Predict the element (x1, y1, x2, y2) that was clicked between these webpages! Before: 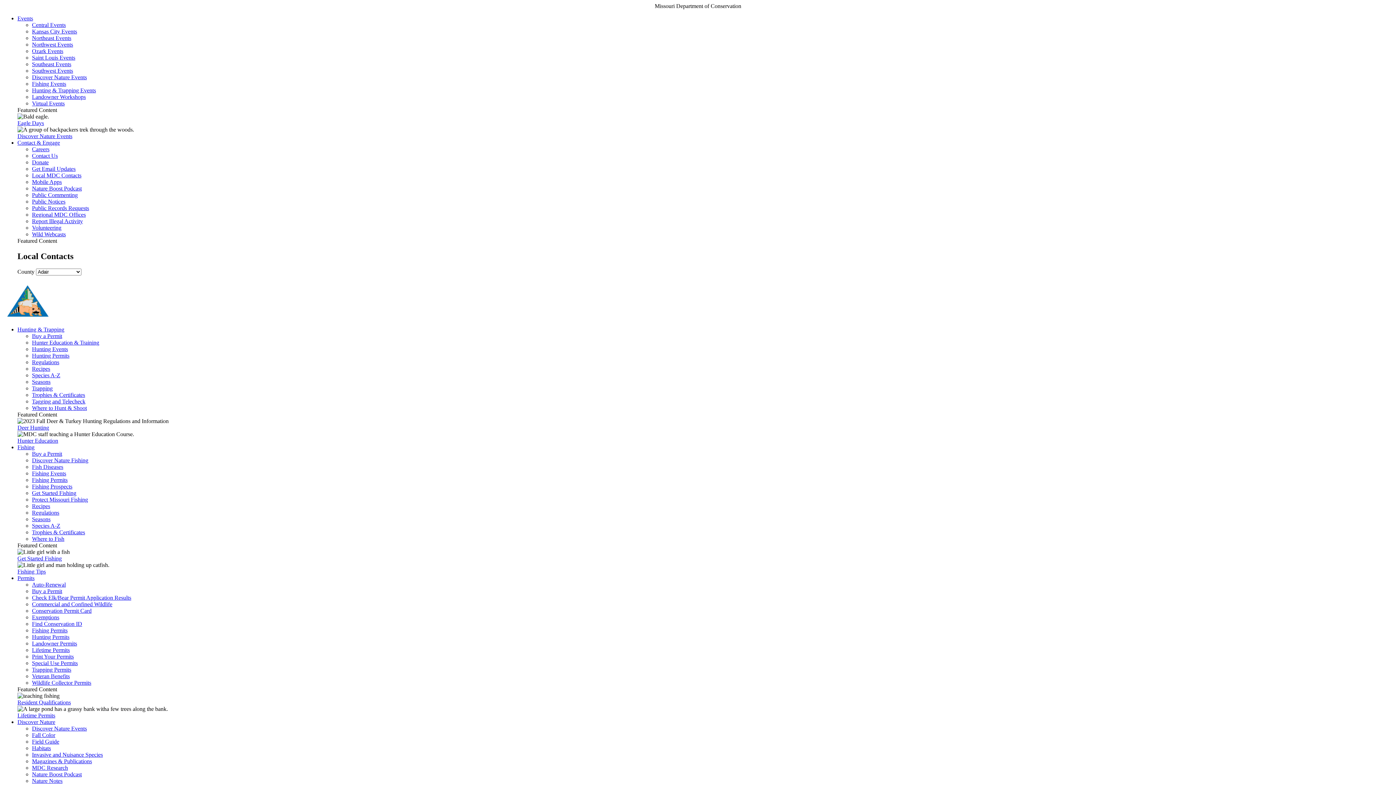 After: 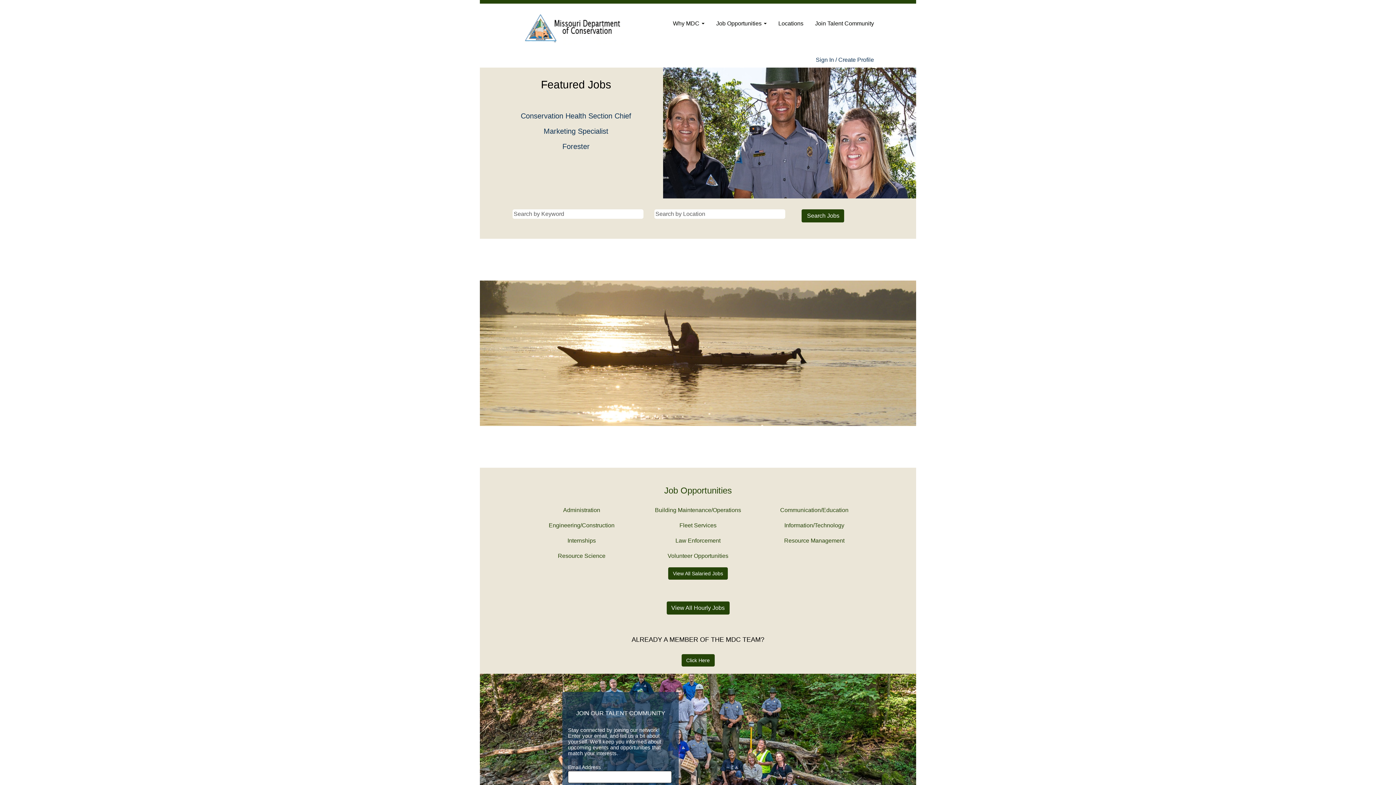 Action: label: Careers bbox: (32, 146, 49, 152)